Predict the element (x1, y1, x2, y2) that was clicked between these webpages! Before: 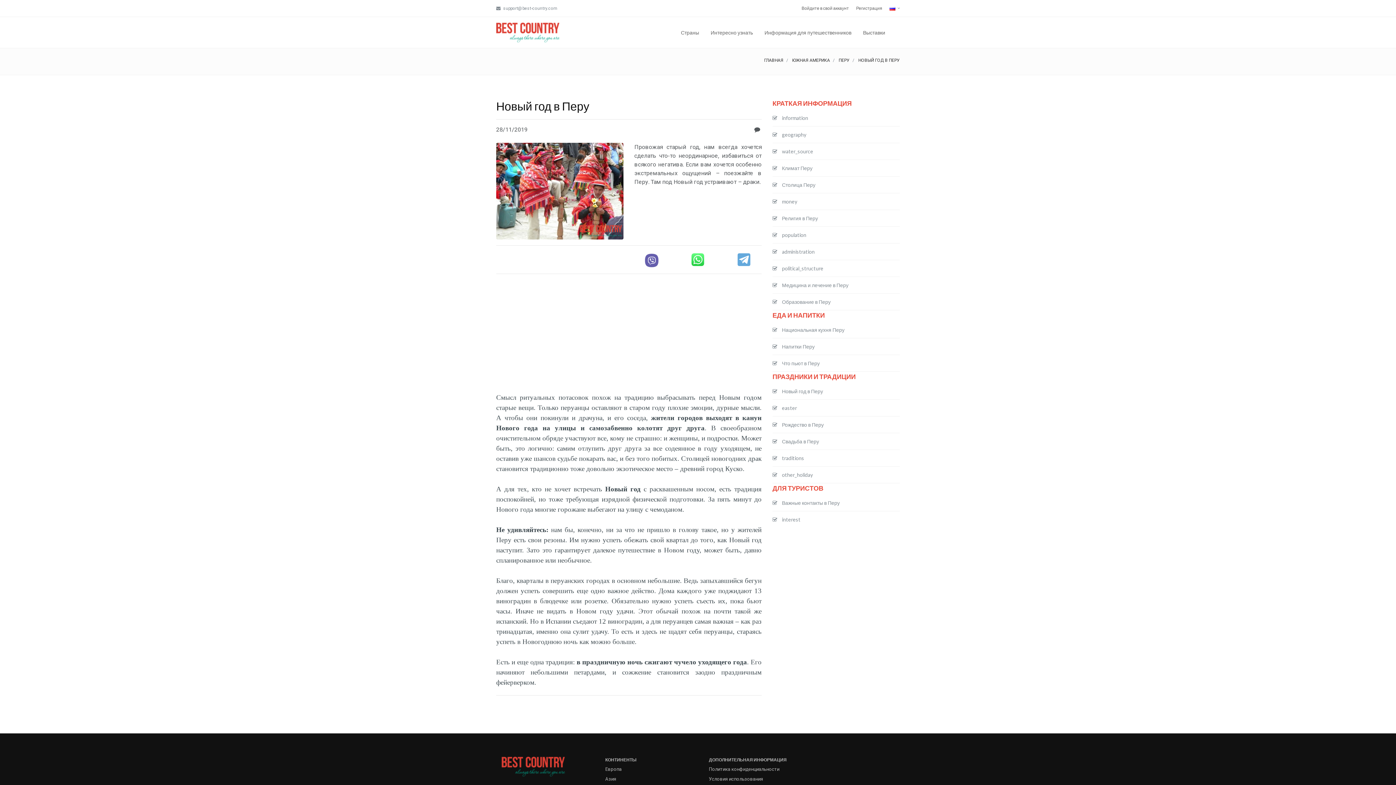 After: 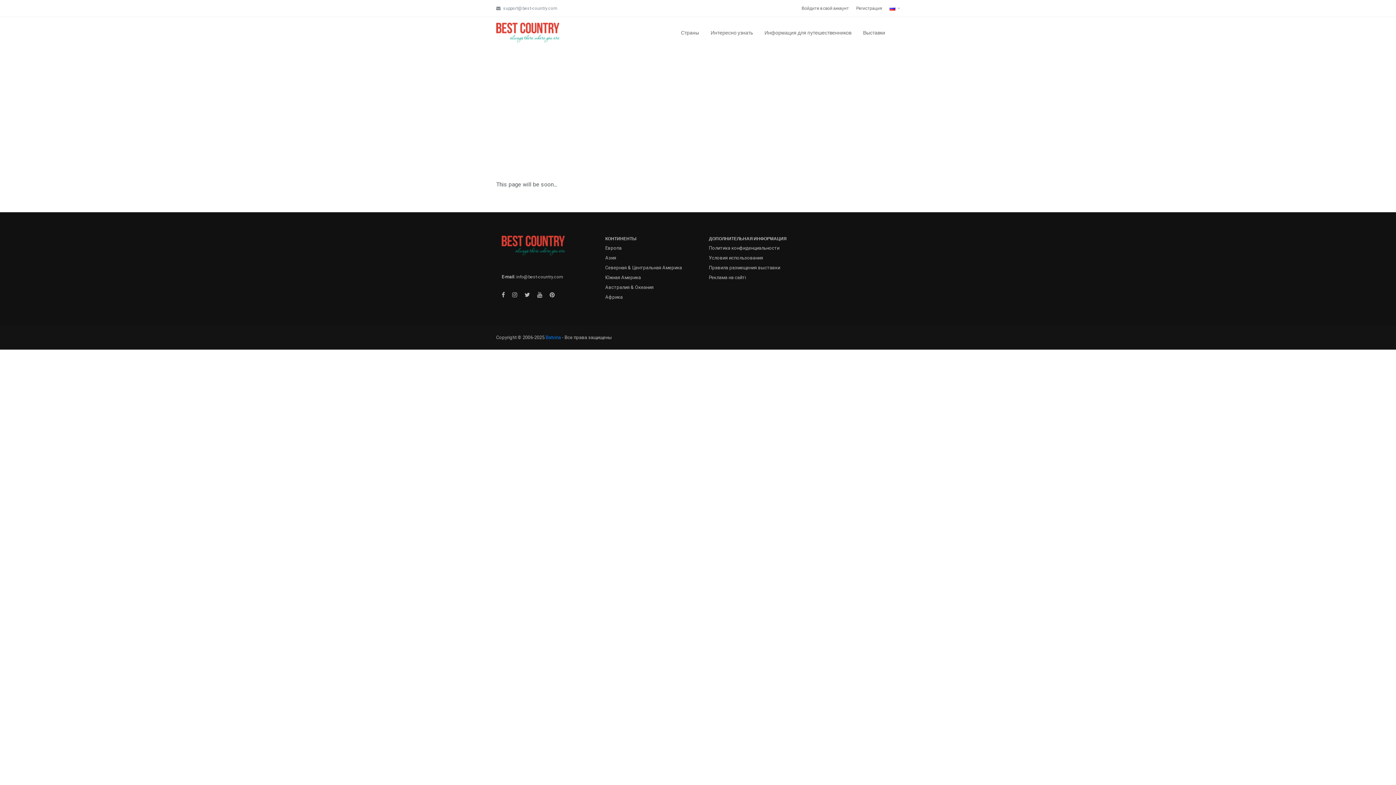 Action: label: Политика конфиденциальности bbox: (709, 764, 779, 774)